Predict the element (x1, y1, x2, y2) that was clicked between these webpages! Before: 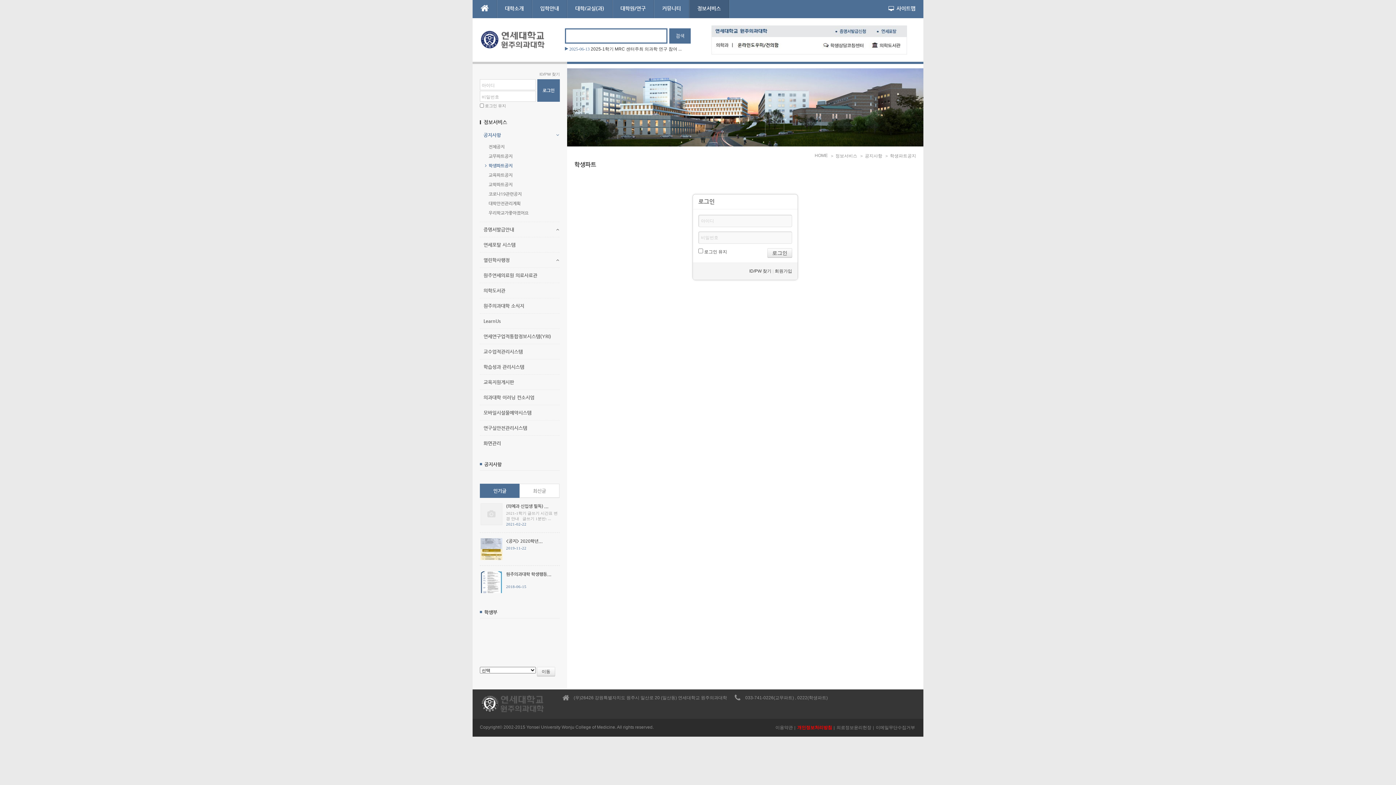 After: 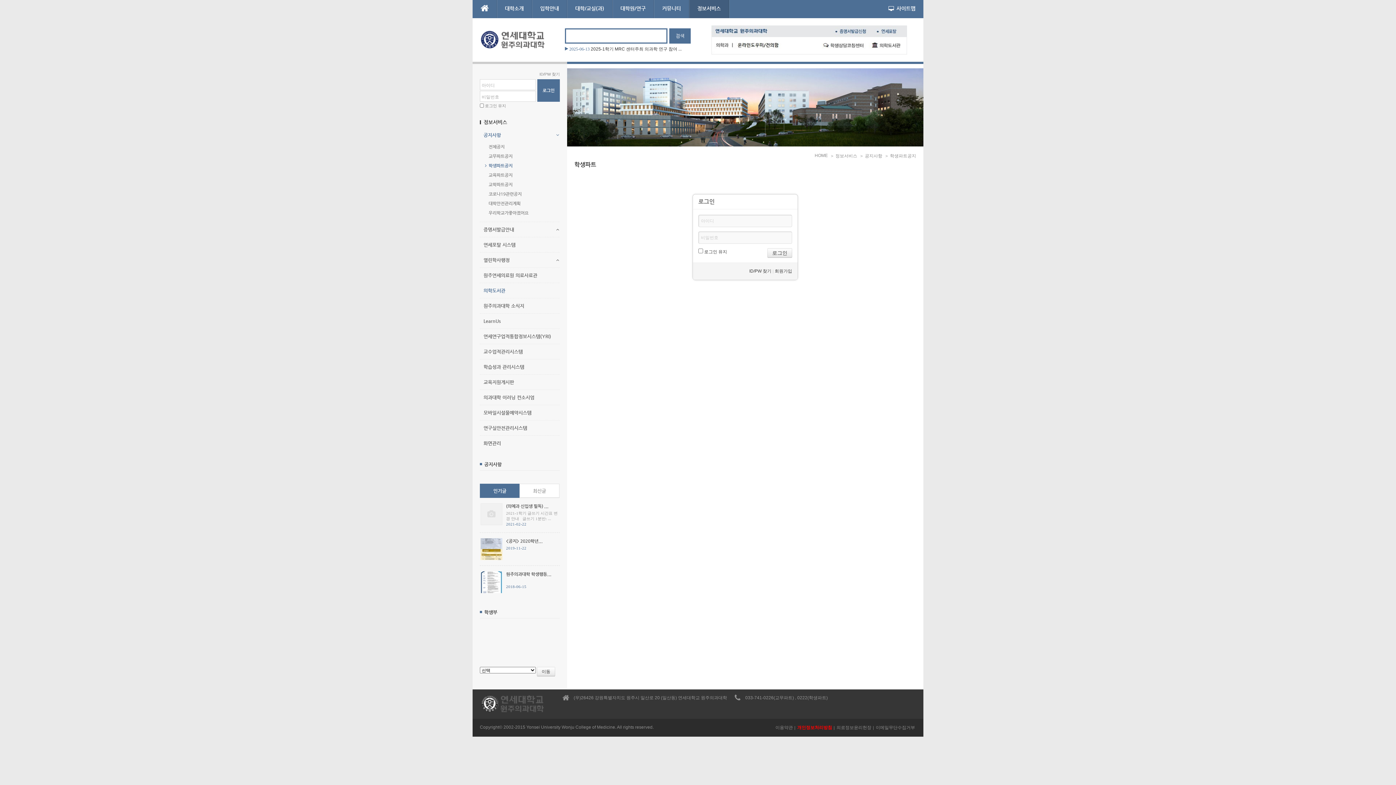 Action: bbox: (480, 283, 560, 298) label: 의학도서관